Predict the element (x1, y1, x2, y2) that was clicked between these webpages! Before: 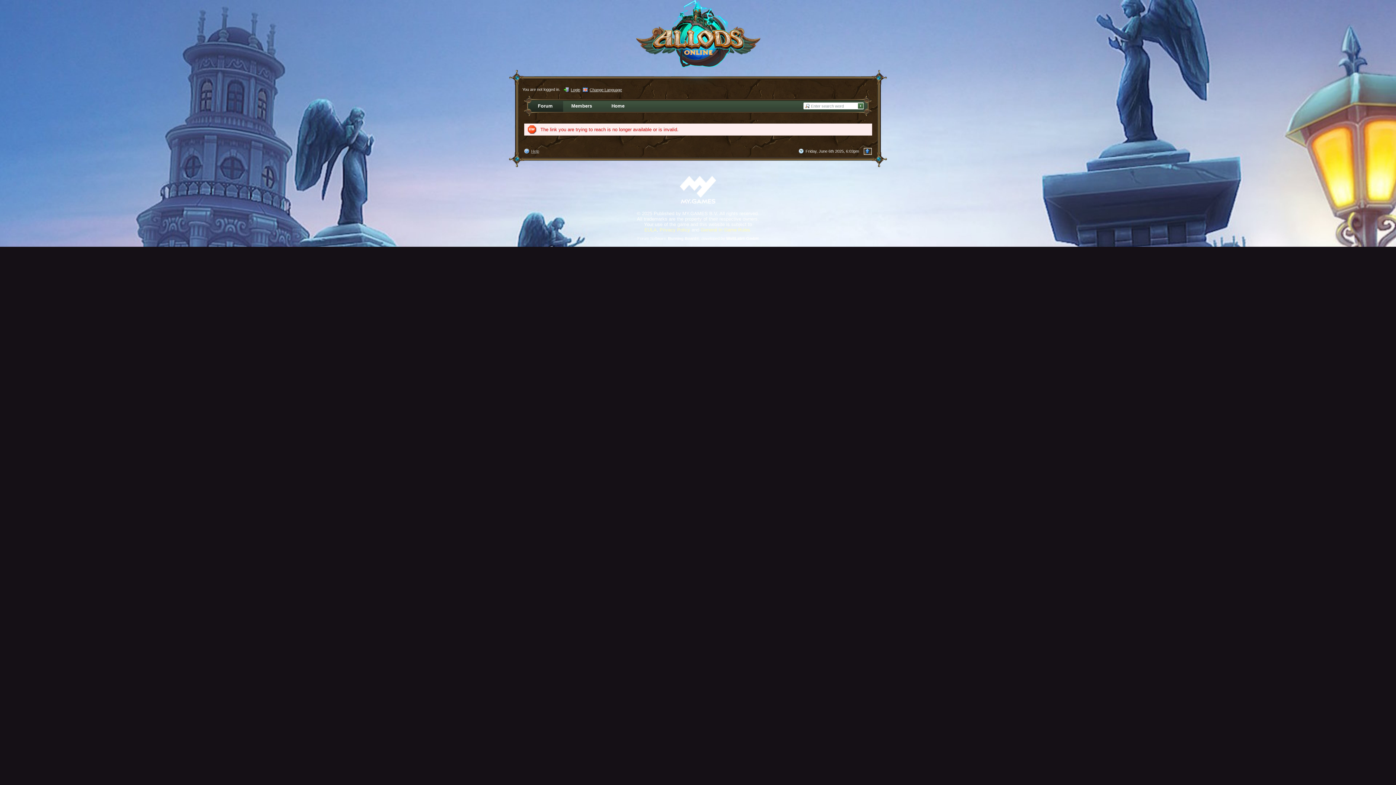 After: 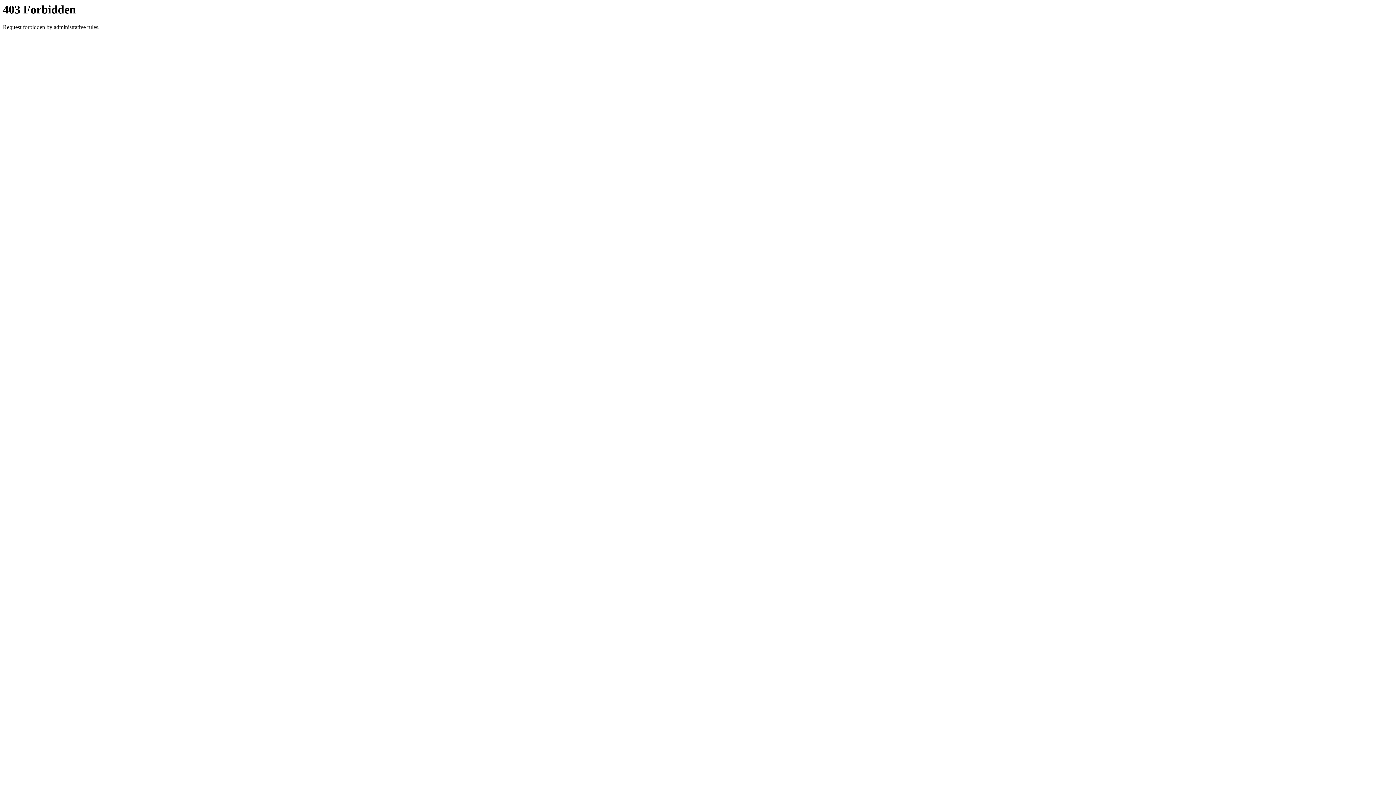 Action: bbox: (637, 236, 758, 240) label: Forum Software: Burning Board®, developed by WoltLab® GmbH